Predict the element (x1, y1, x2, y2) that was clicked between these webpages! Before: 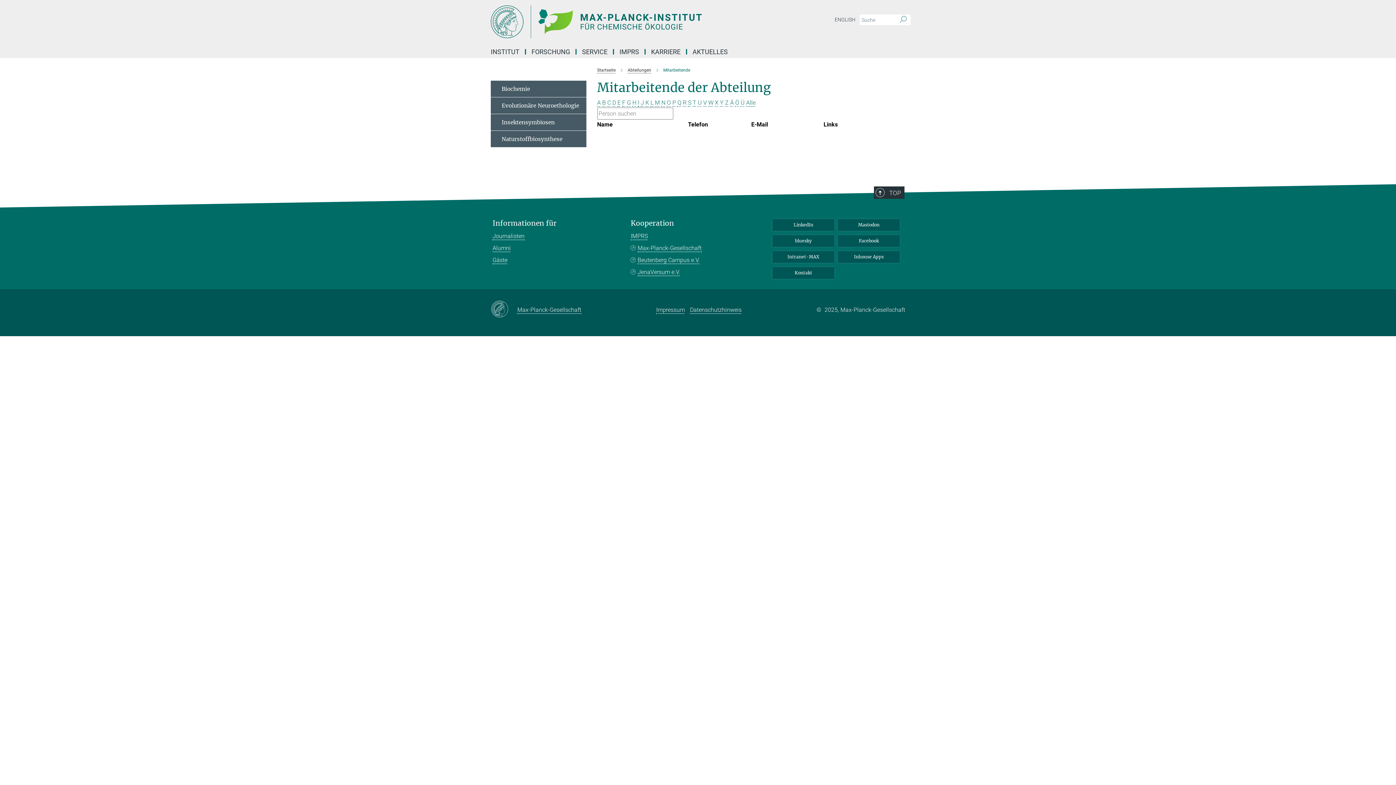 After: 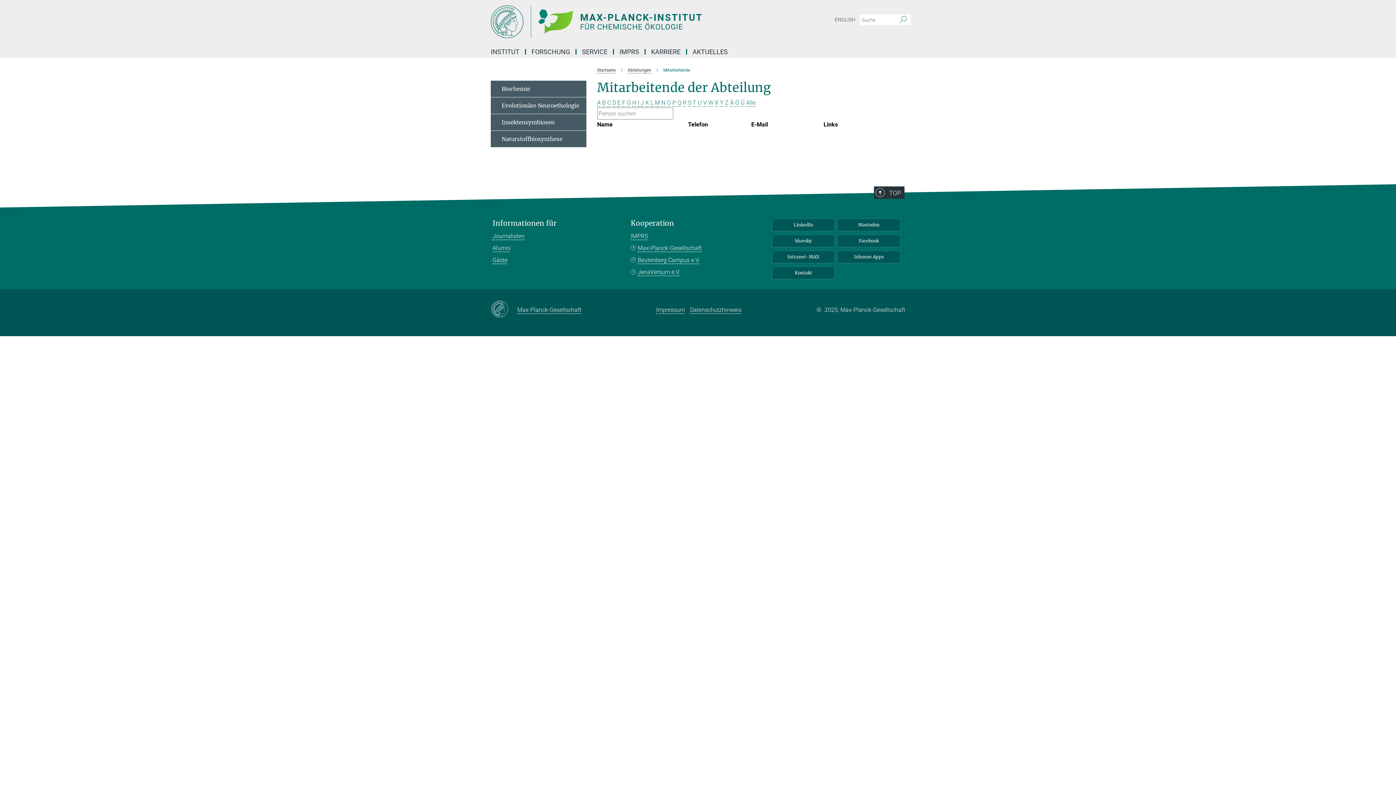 Action: label: K bbox: (645, 99, 649, 106)